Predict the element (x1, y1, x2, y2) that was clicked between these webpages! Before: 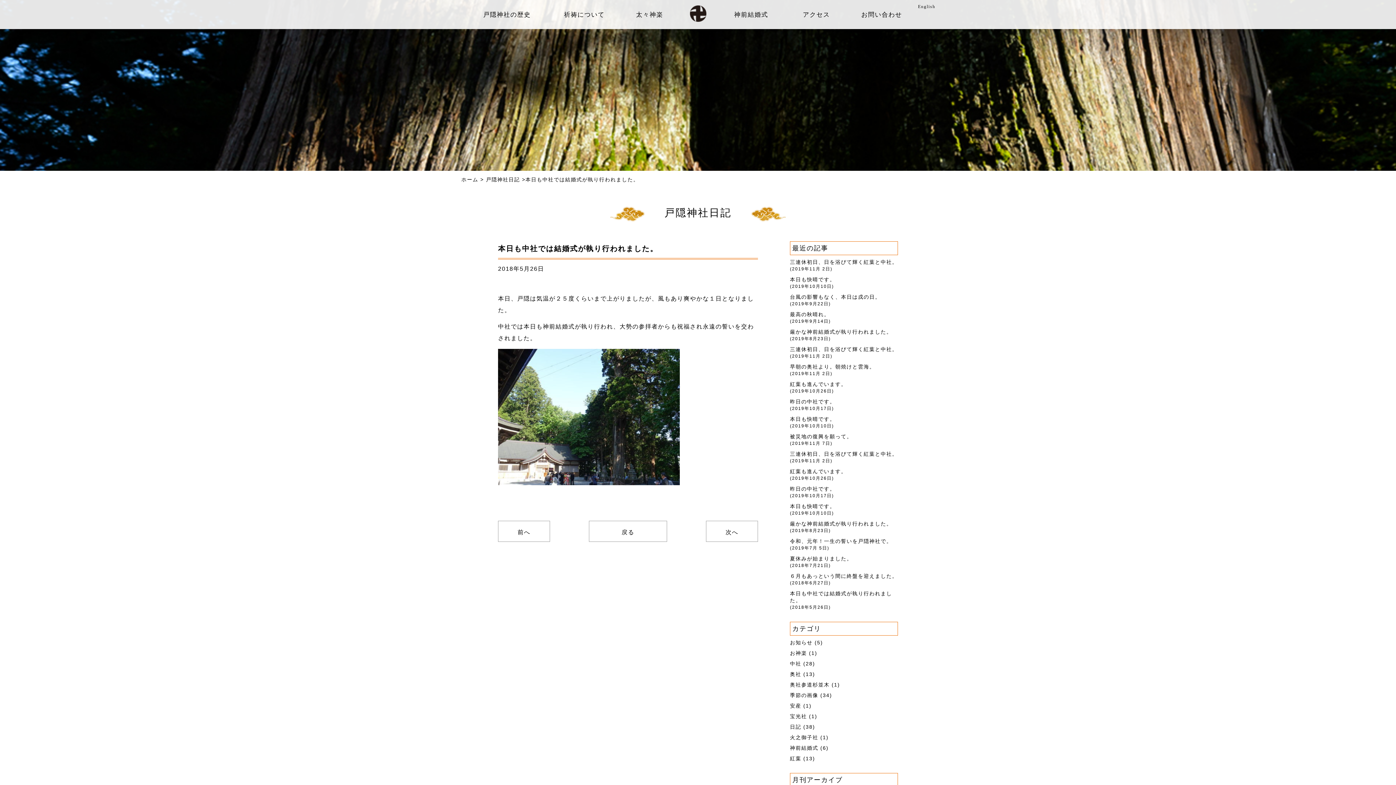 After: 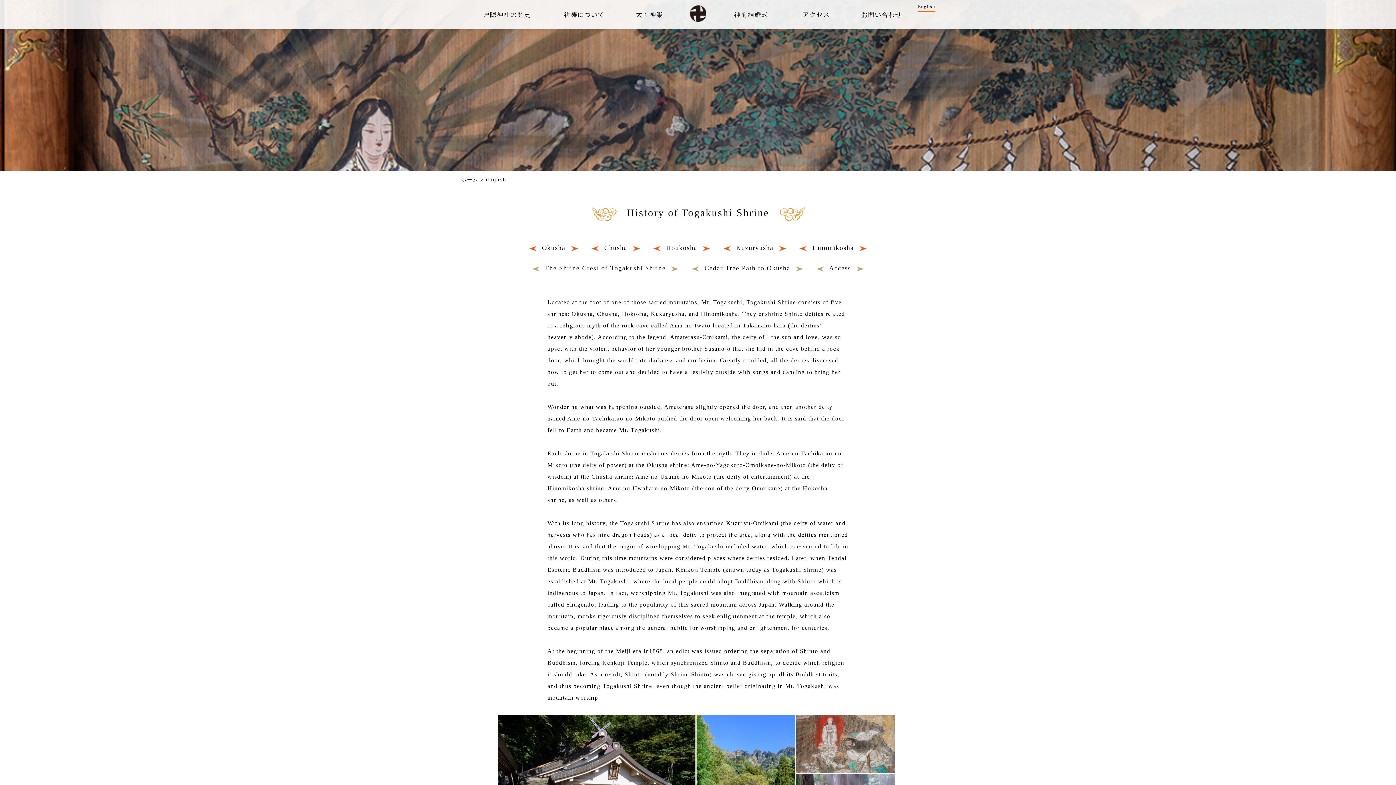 Action: label: English bbox: (918, 4, 935, 12)